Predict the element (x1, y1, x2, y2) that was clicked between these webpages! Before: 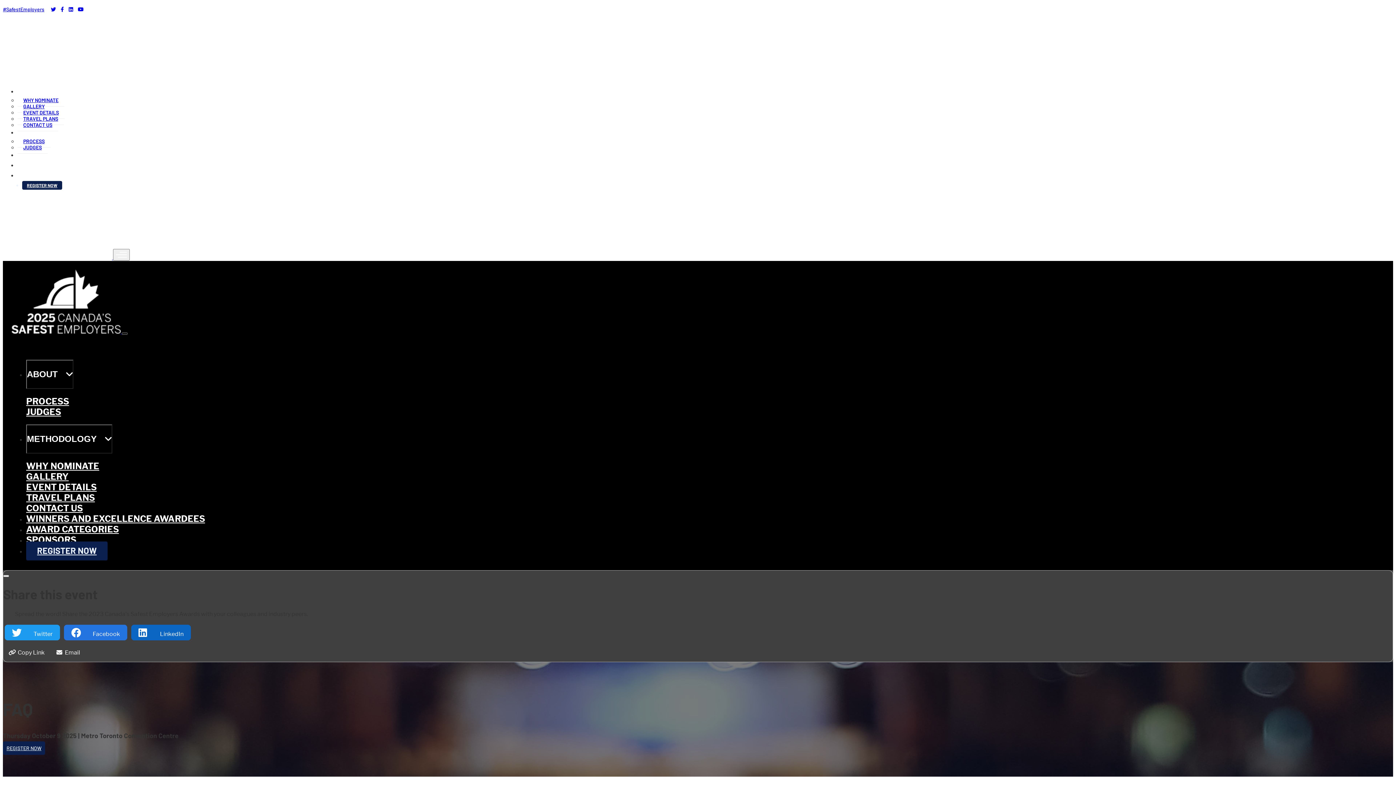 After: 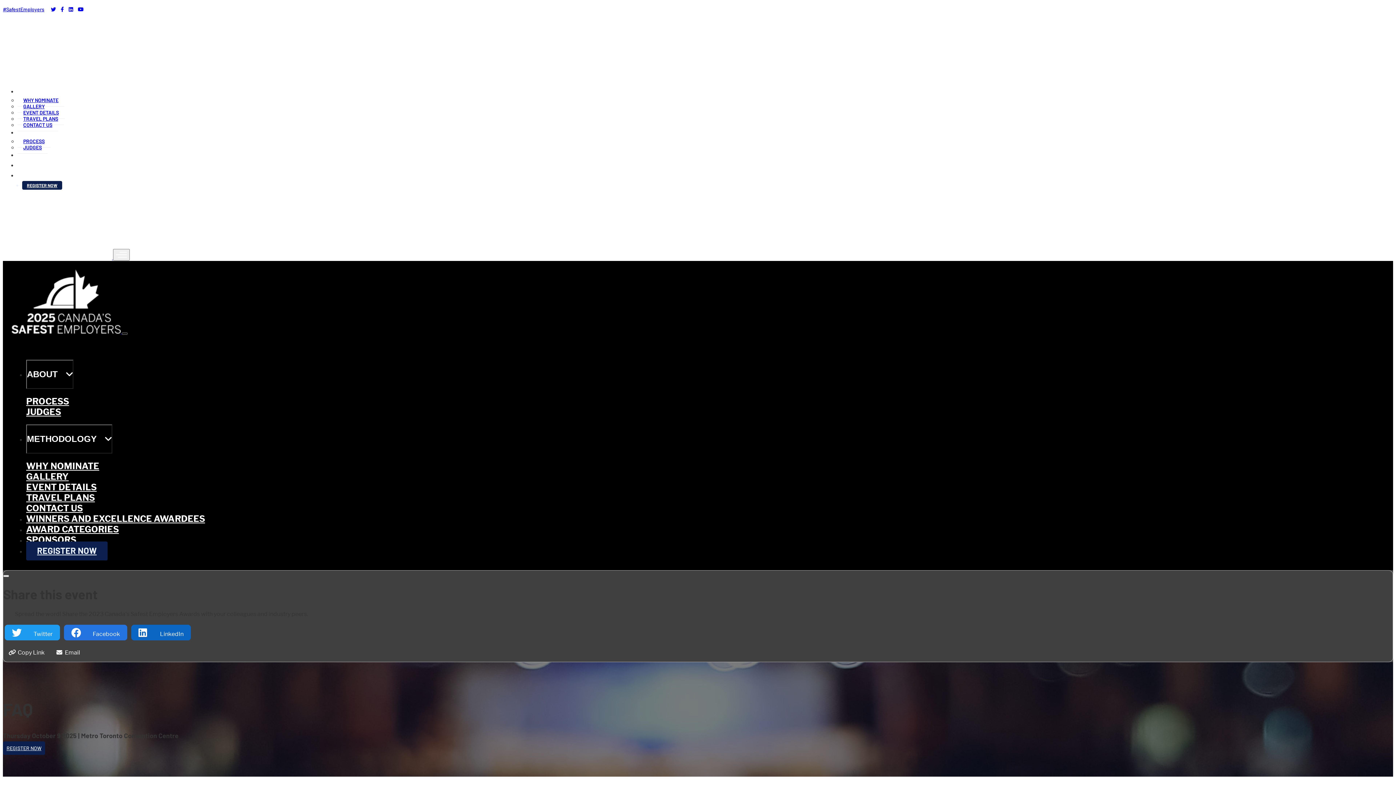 Action: bbox: (26, 424, 112, 453) label: METHODOLOGY 